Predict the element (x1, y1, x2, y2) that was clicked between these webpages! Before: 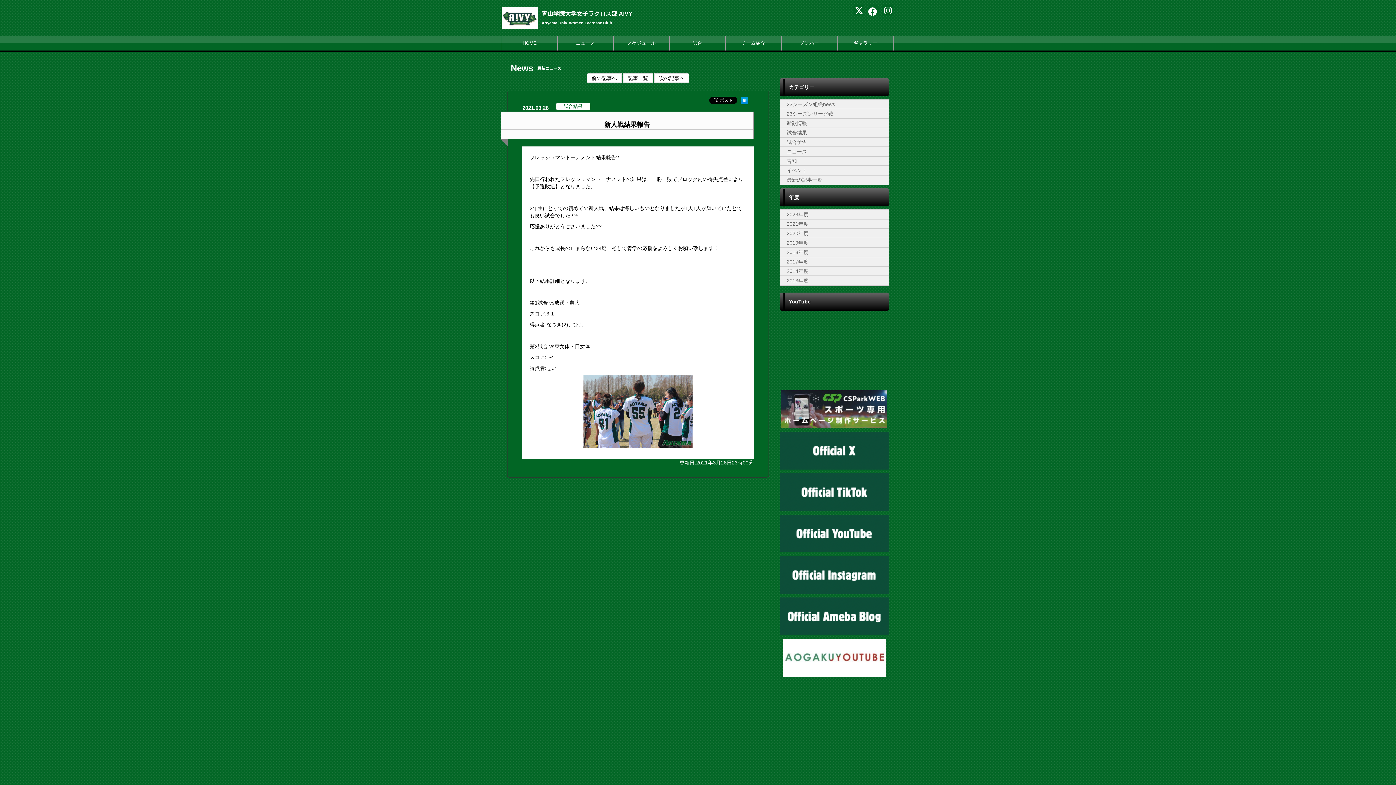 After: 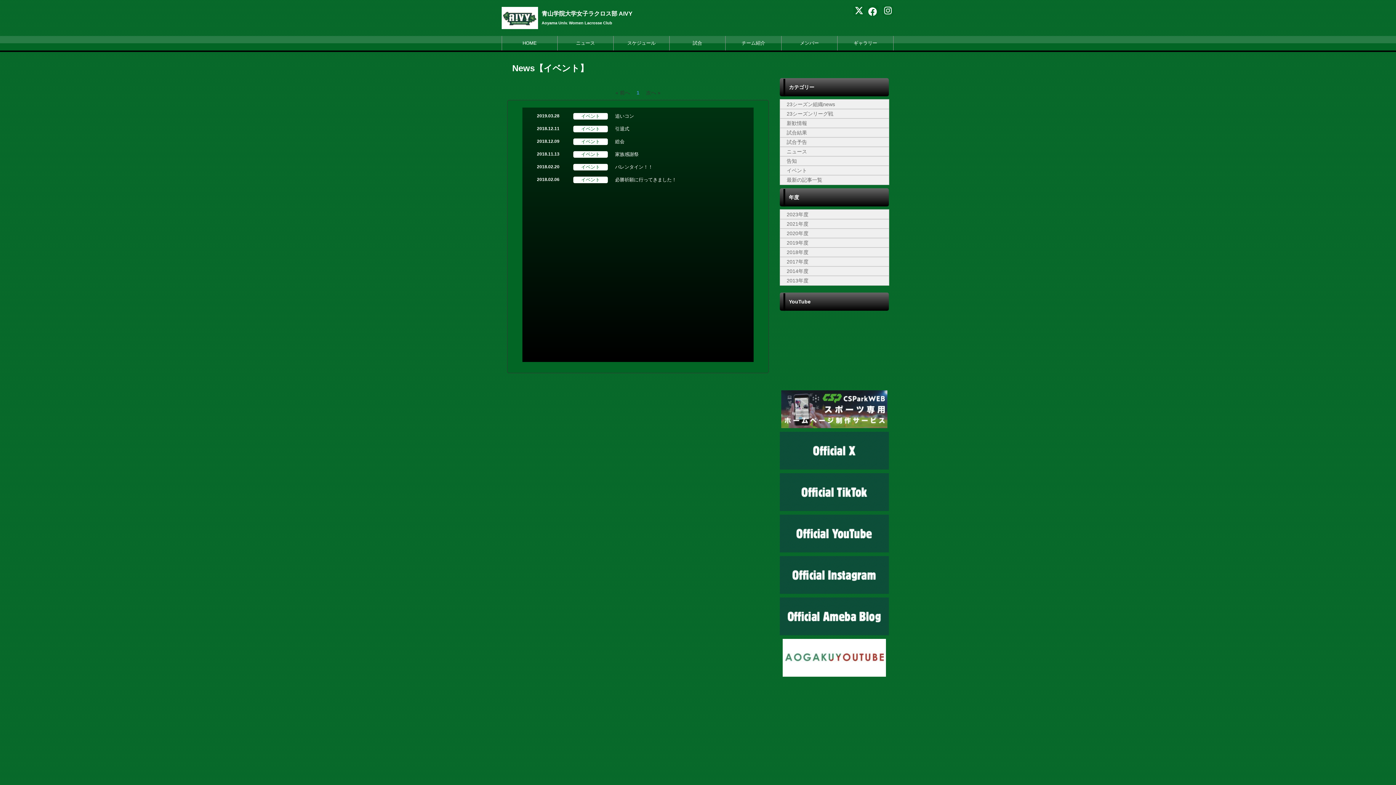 Action: label: イベント bbox: (786, 167, 807, 173)